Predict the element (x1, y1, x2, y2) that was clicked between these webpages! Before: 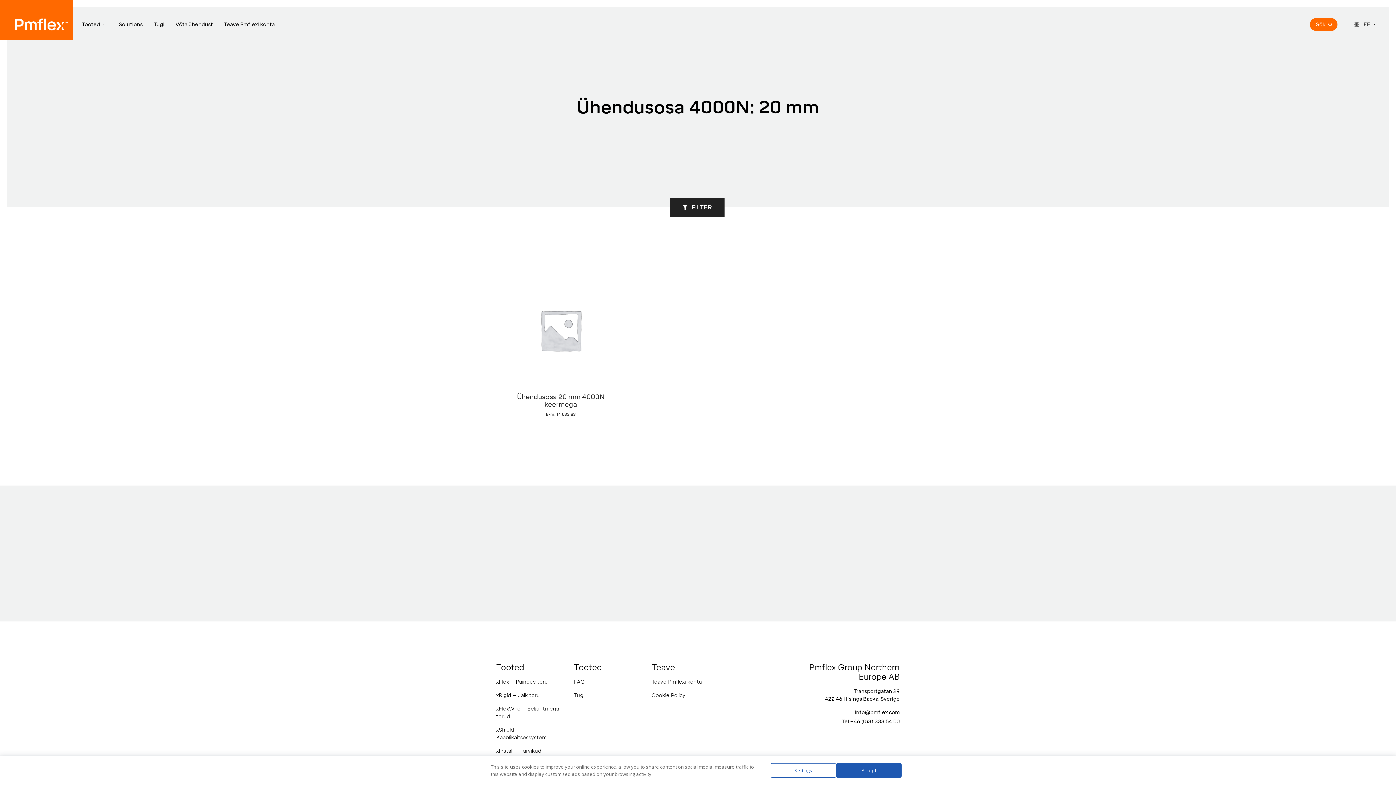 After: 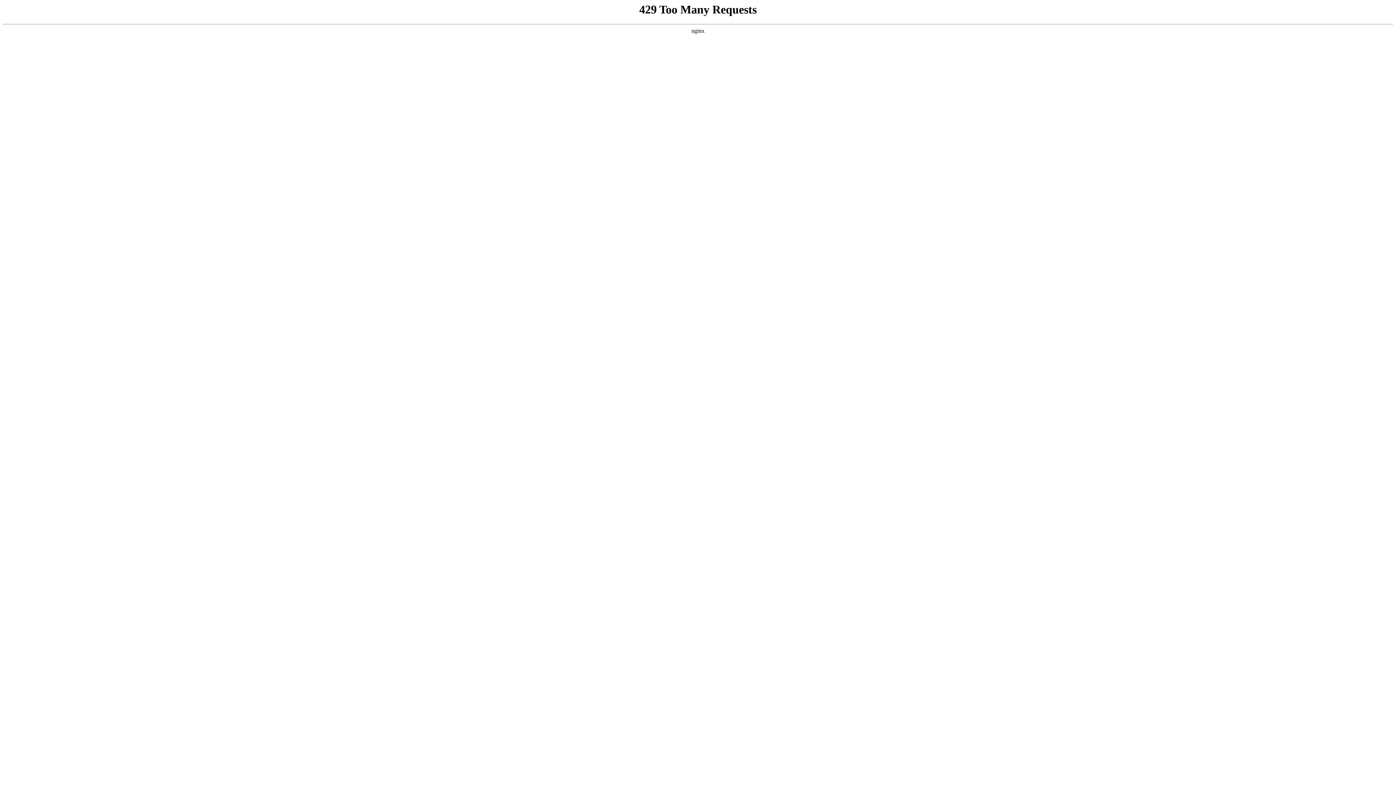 Action: bbox: (651, 679, 702, 685) label: Teave Pmflexi kohta